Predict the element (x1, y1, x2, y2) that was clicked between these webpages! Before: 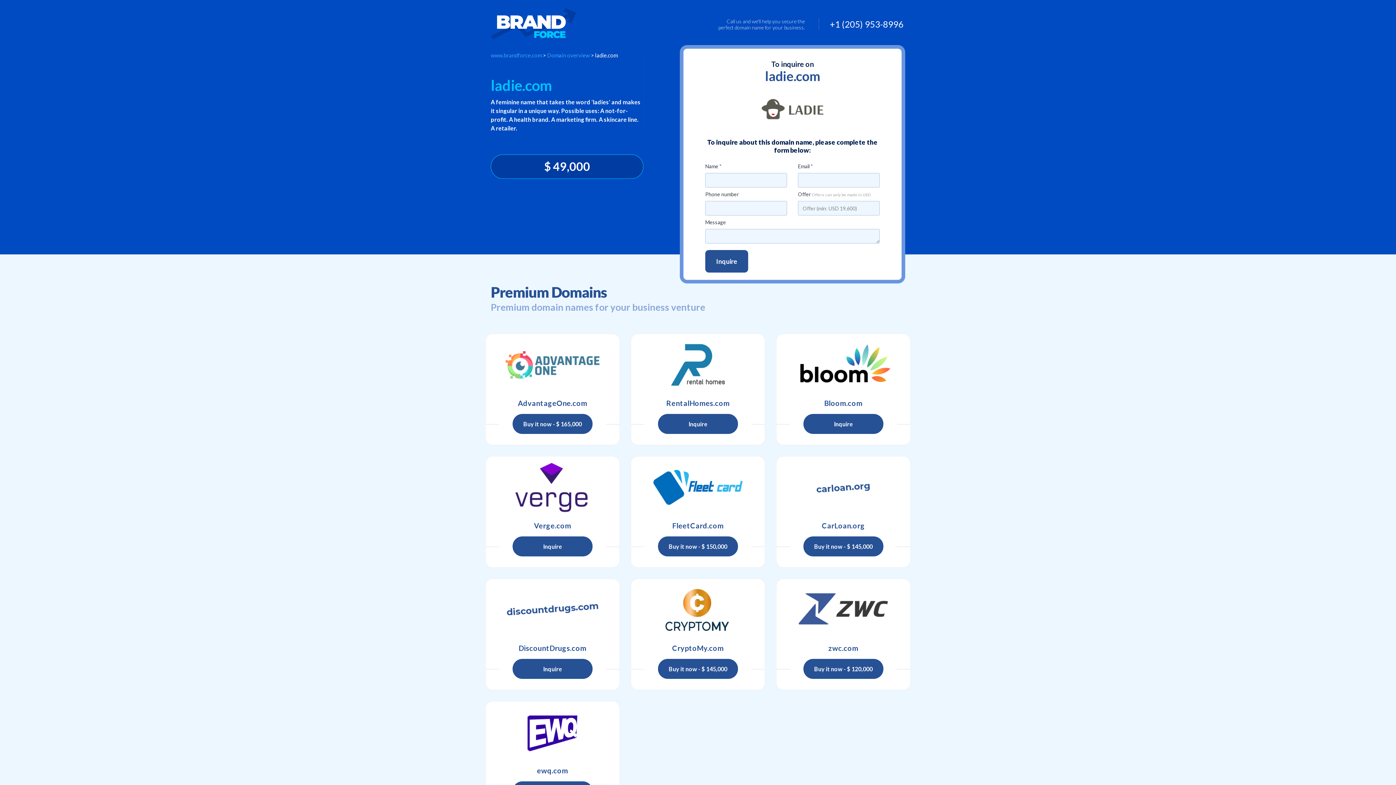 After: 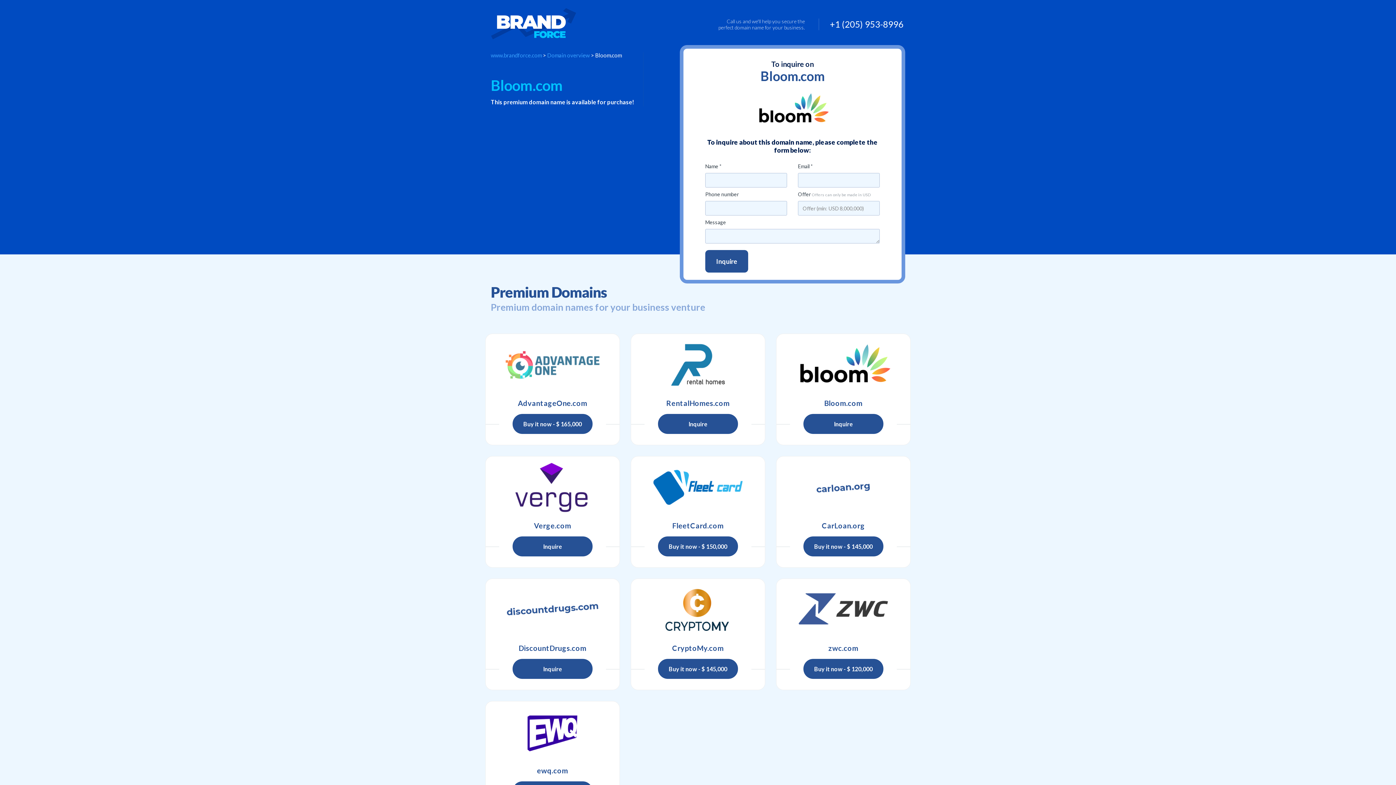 Action: label: Inquire bbox: (803, 414, 883, 434)